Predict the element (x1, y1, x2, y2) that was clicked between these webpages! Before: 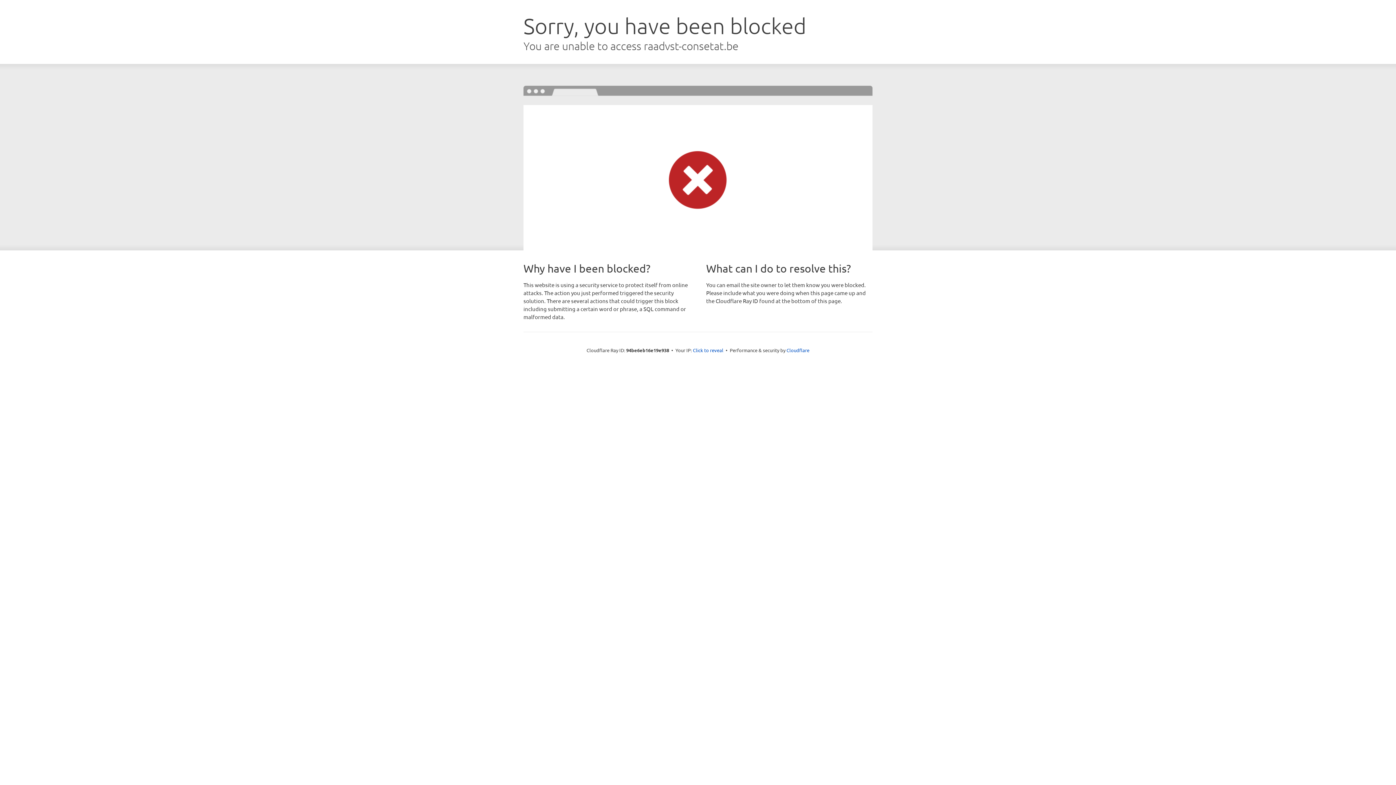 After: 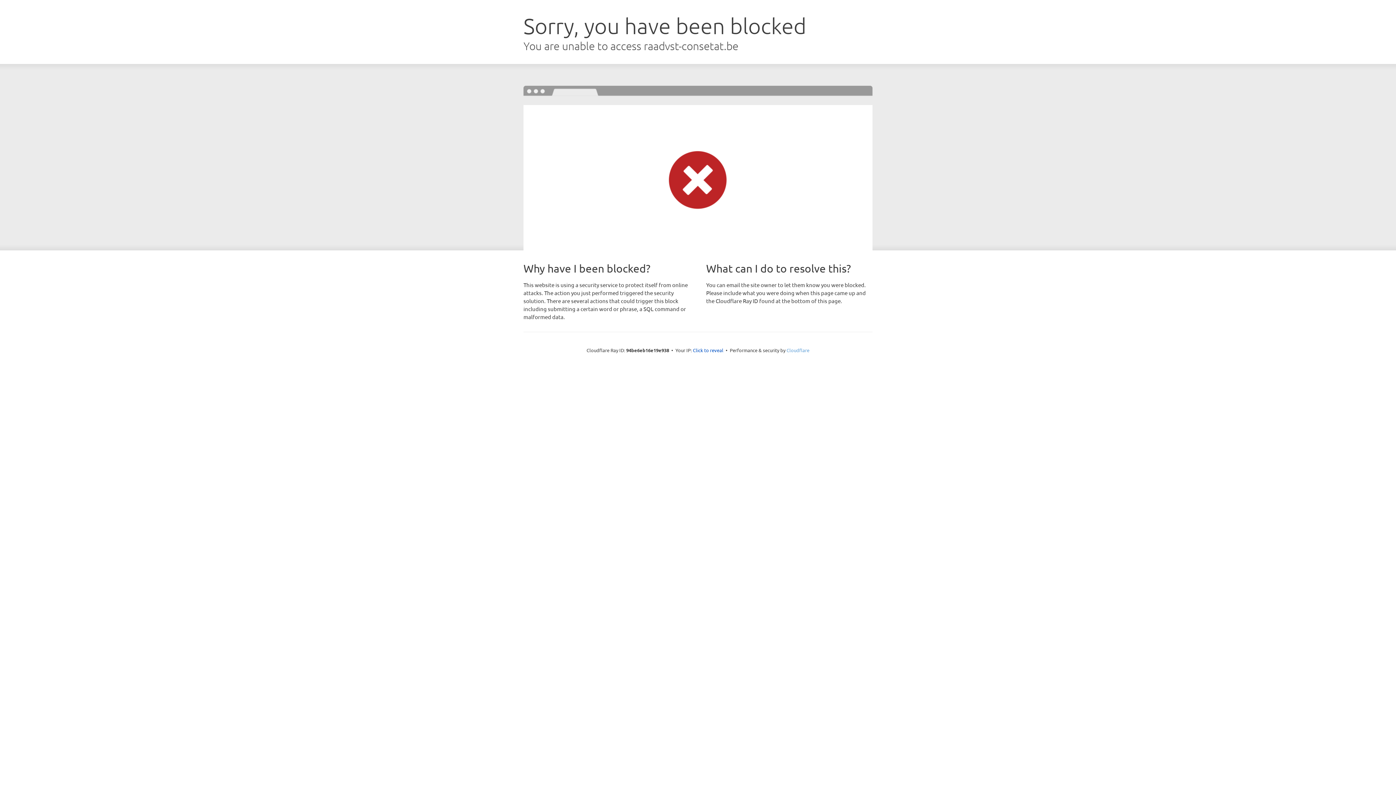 Action: bbox: (786, 347, 809, 353) label: Cloudflare